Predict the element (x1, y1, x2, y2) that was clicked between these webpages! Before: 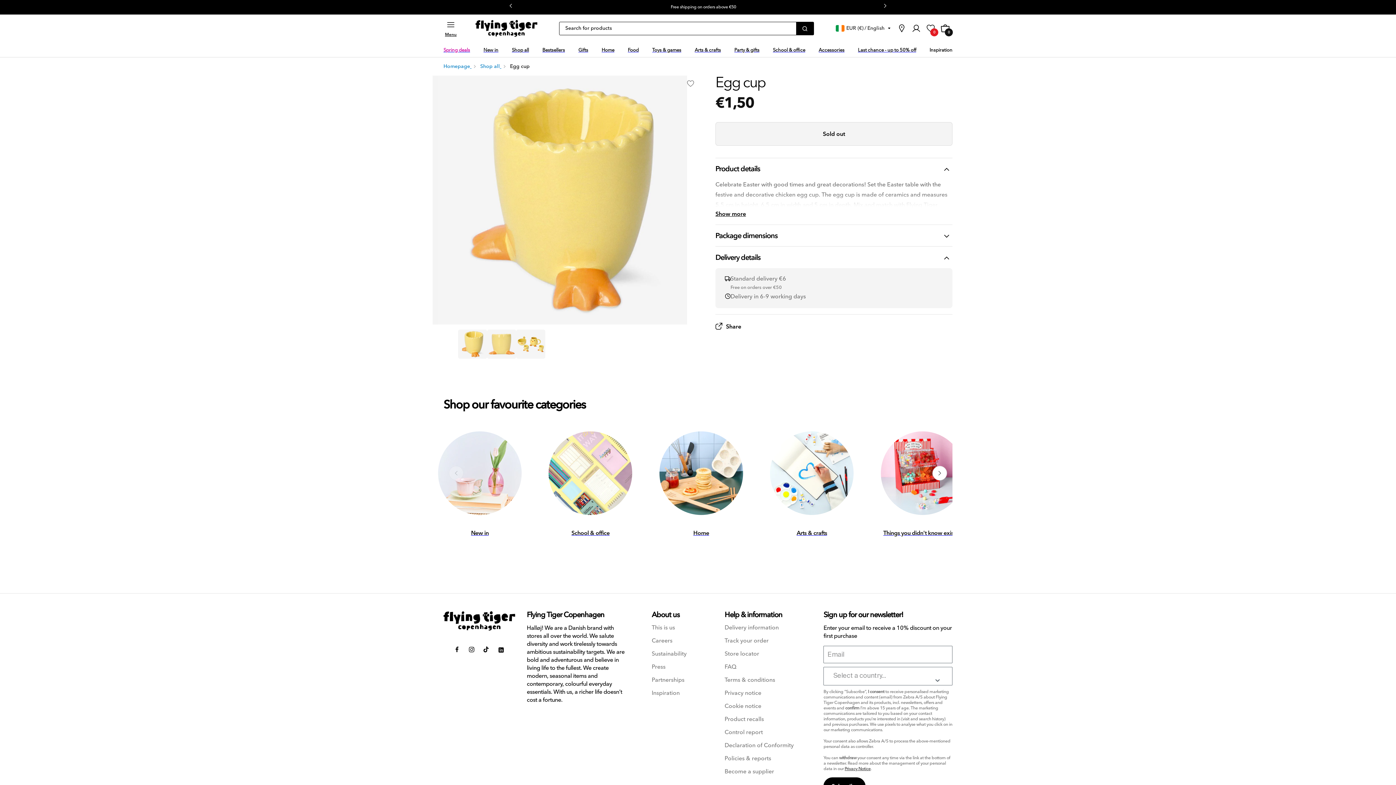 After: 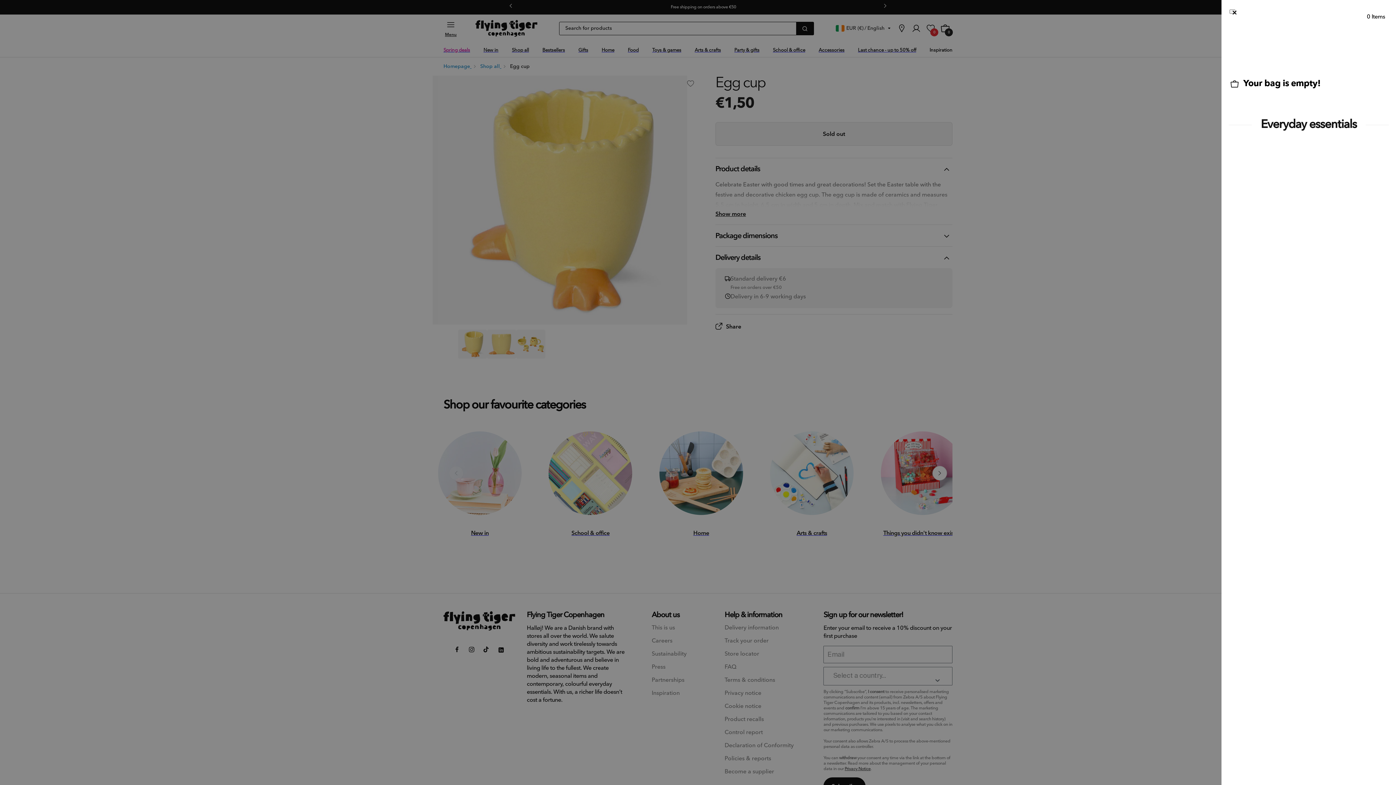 Action: label: Cart
0
0 items bbox: (938, 21, 952, 35)